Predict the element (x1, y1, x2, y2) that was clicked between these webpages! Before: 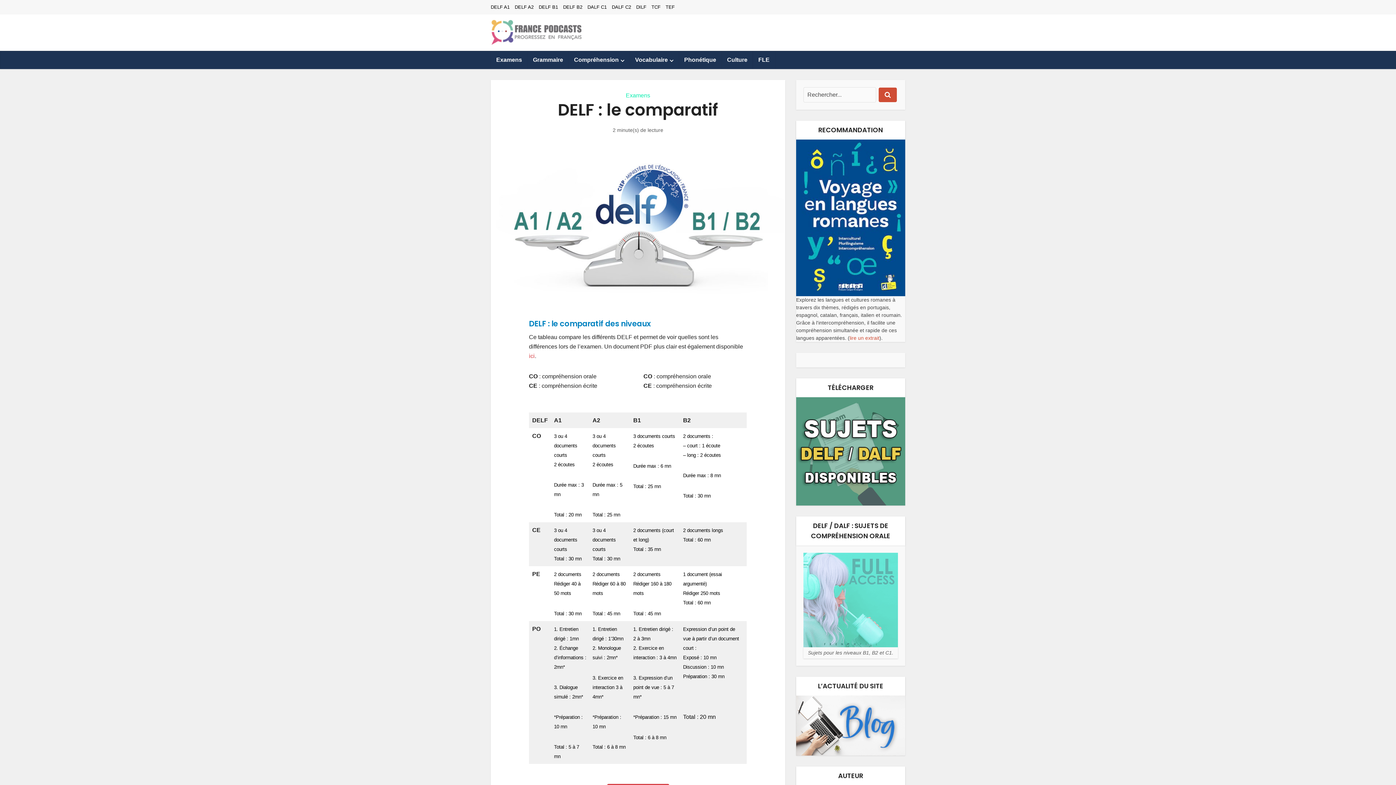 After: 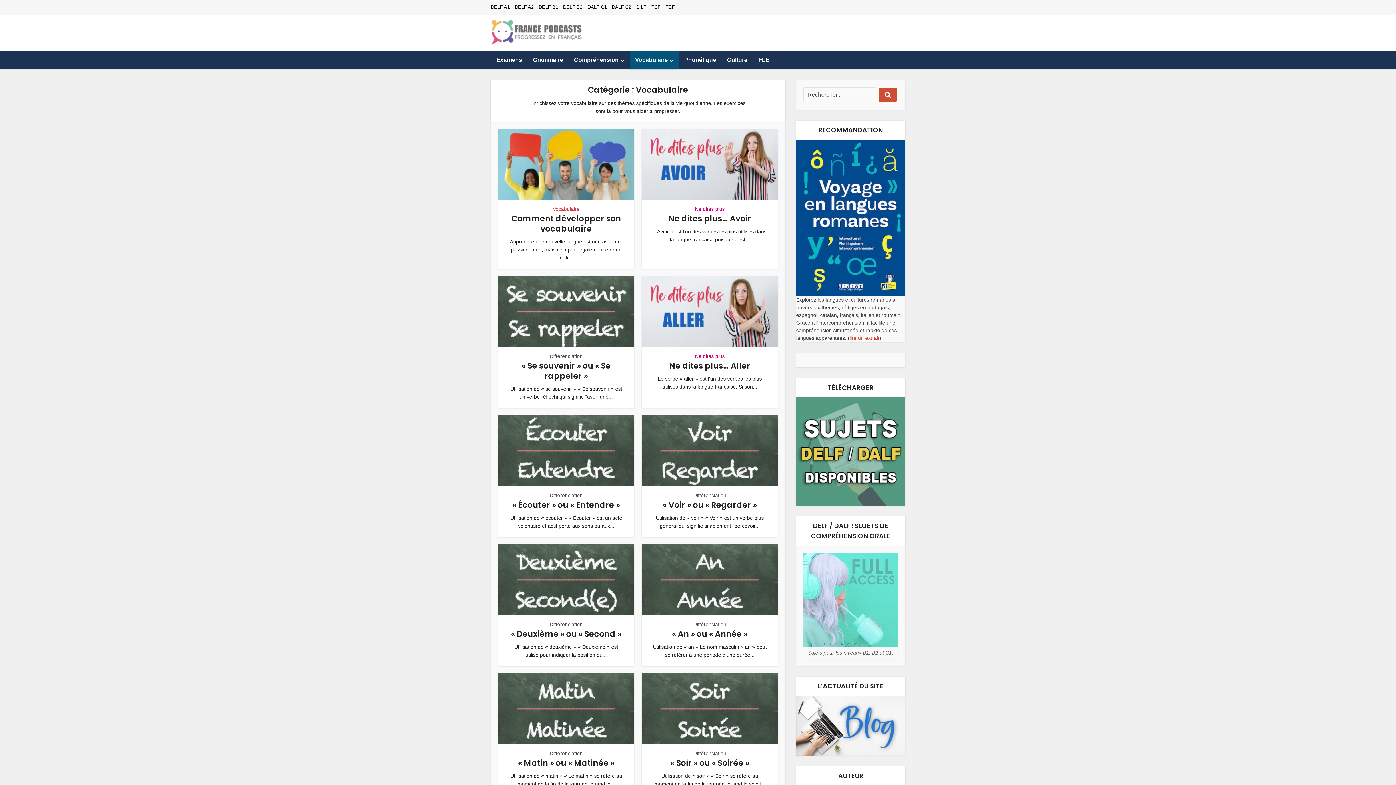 Action: bbox: (629, 50, 678, 69) label: Vocabulaire